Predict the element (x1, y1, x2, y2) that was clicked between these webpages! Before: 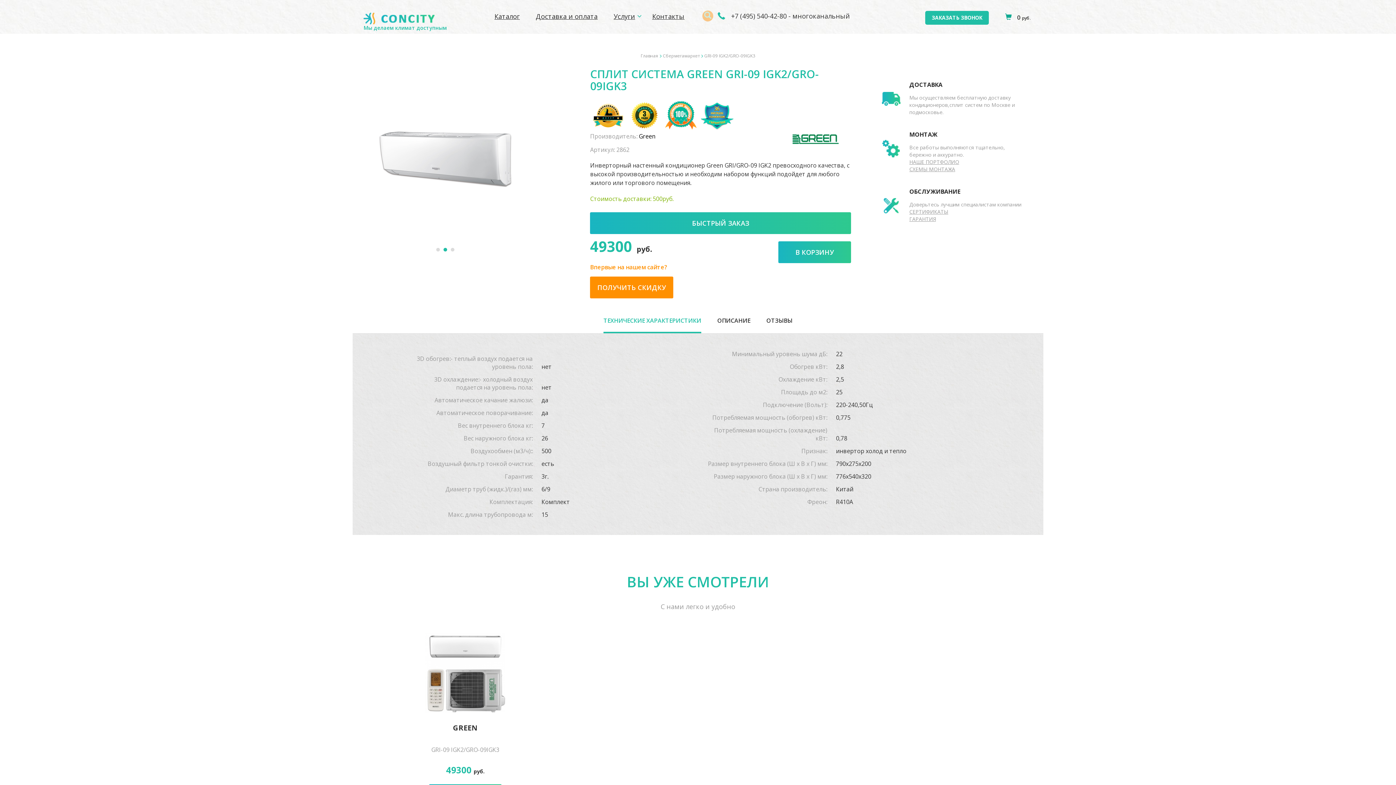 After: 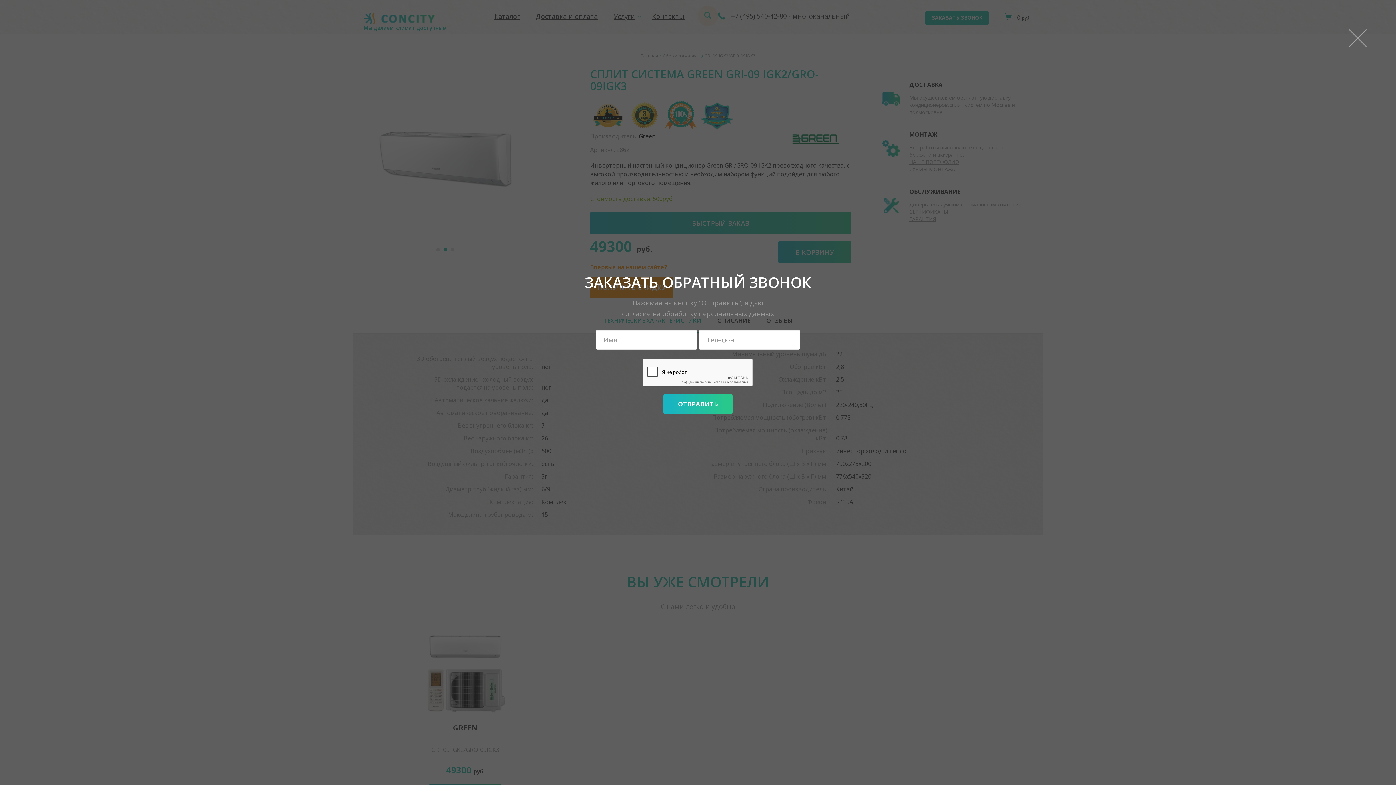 Action: label: ЗАКАЗАТЬ ЗВОНОК bbox: (925, 10, 989, 24)